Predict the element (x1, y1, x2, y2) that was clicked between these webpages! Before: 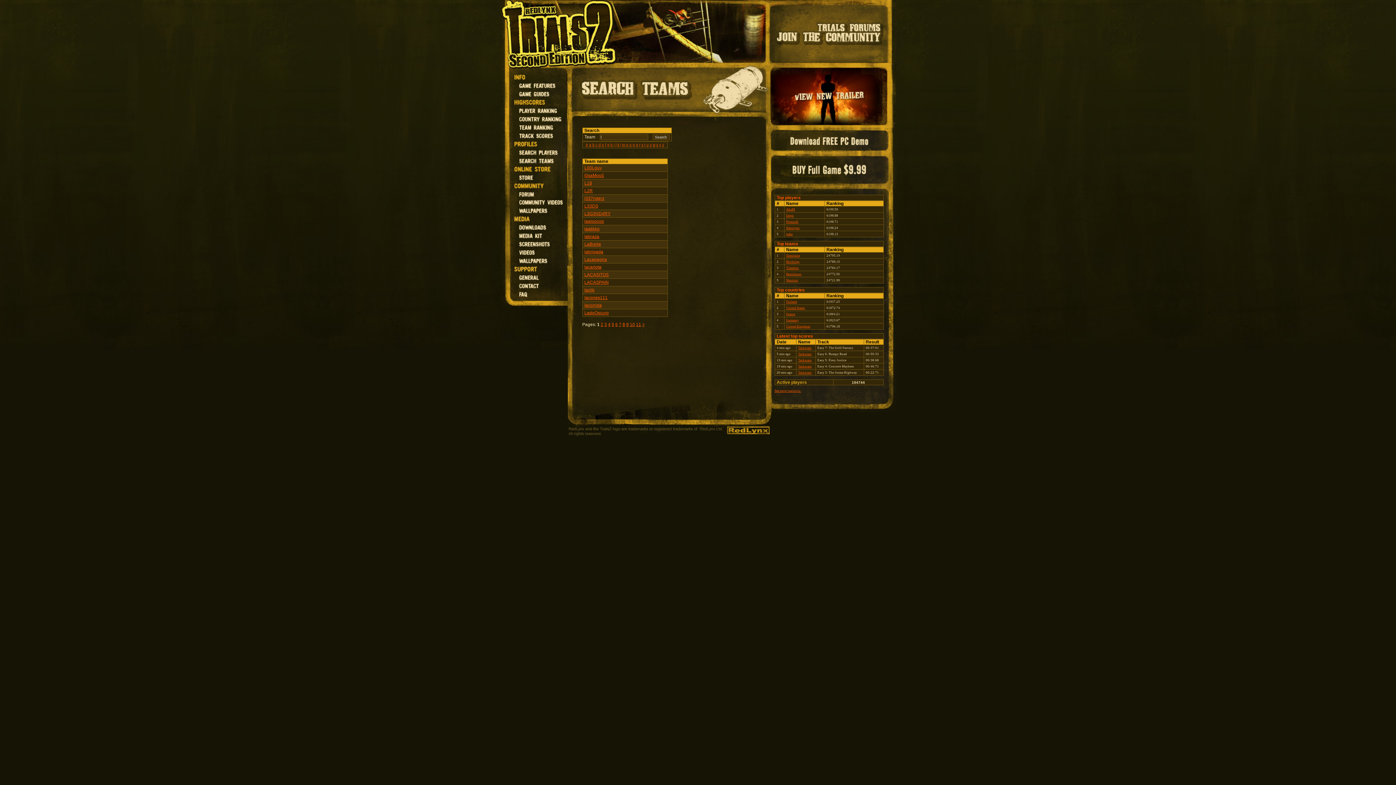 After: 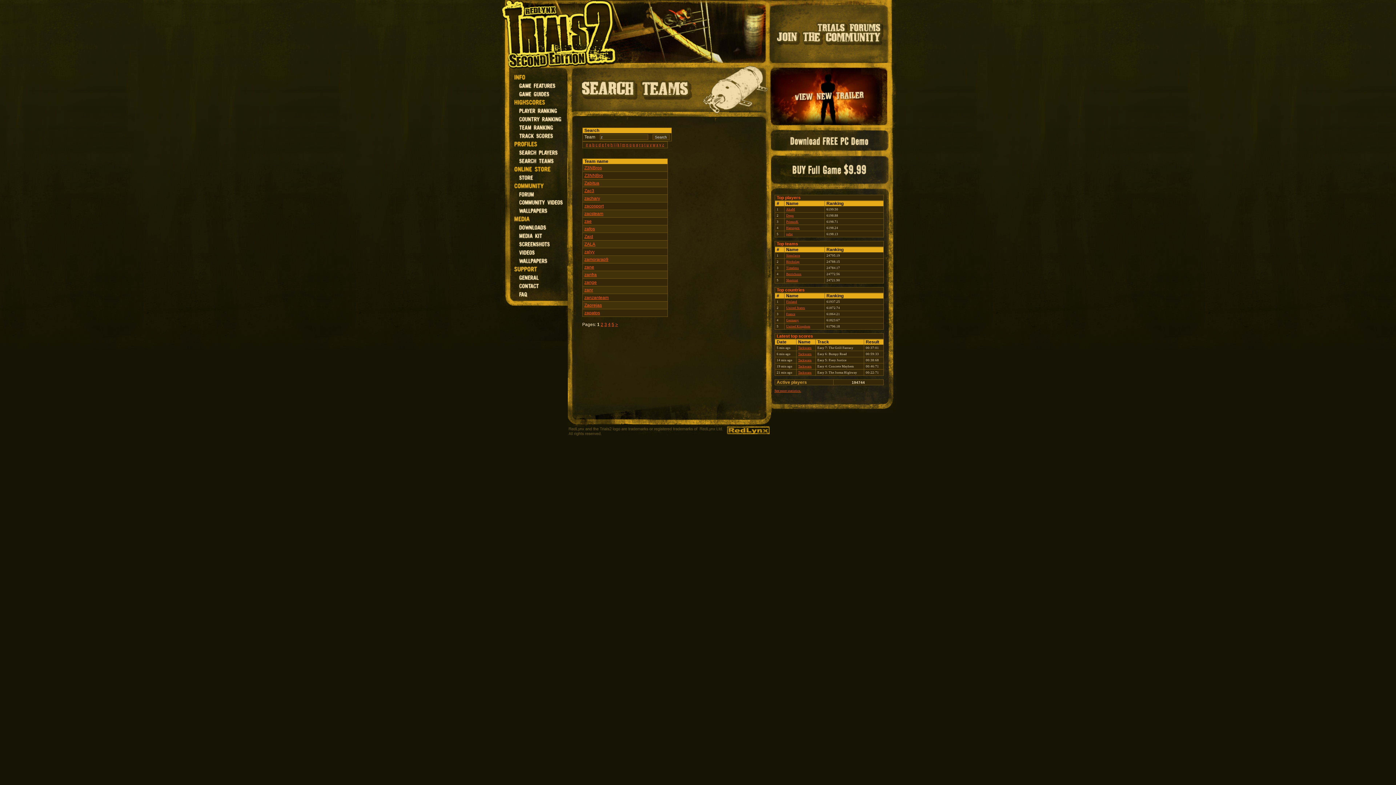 Action: label: z bbox: (662, 142, 664, 146)